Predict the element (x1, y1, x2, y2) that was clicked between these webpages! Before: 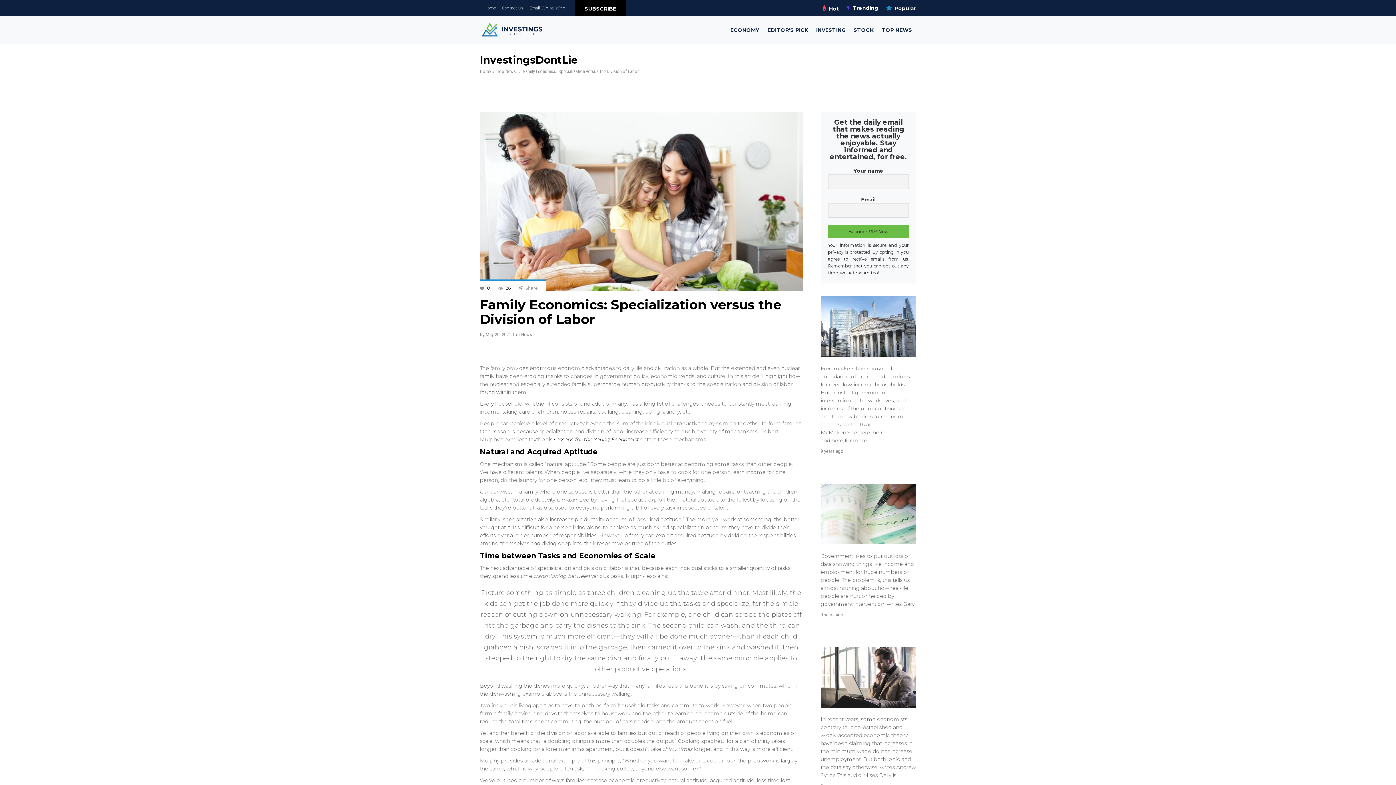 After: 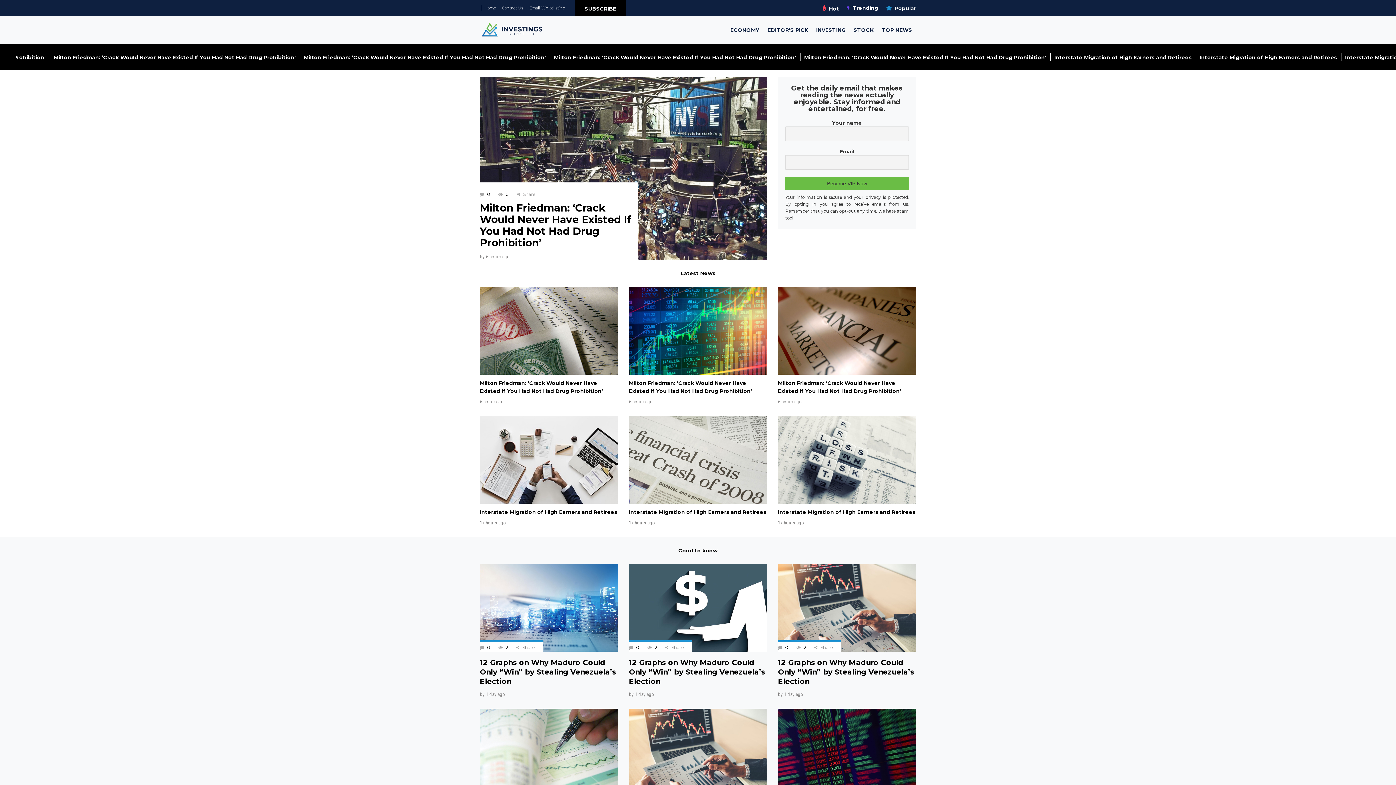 Action: bbox: (481, 22, 543, 37)